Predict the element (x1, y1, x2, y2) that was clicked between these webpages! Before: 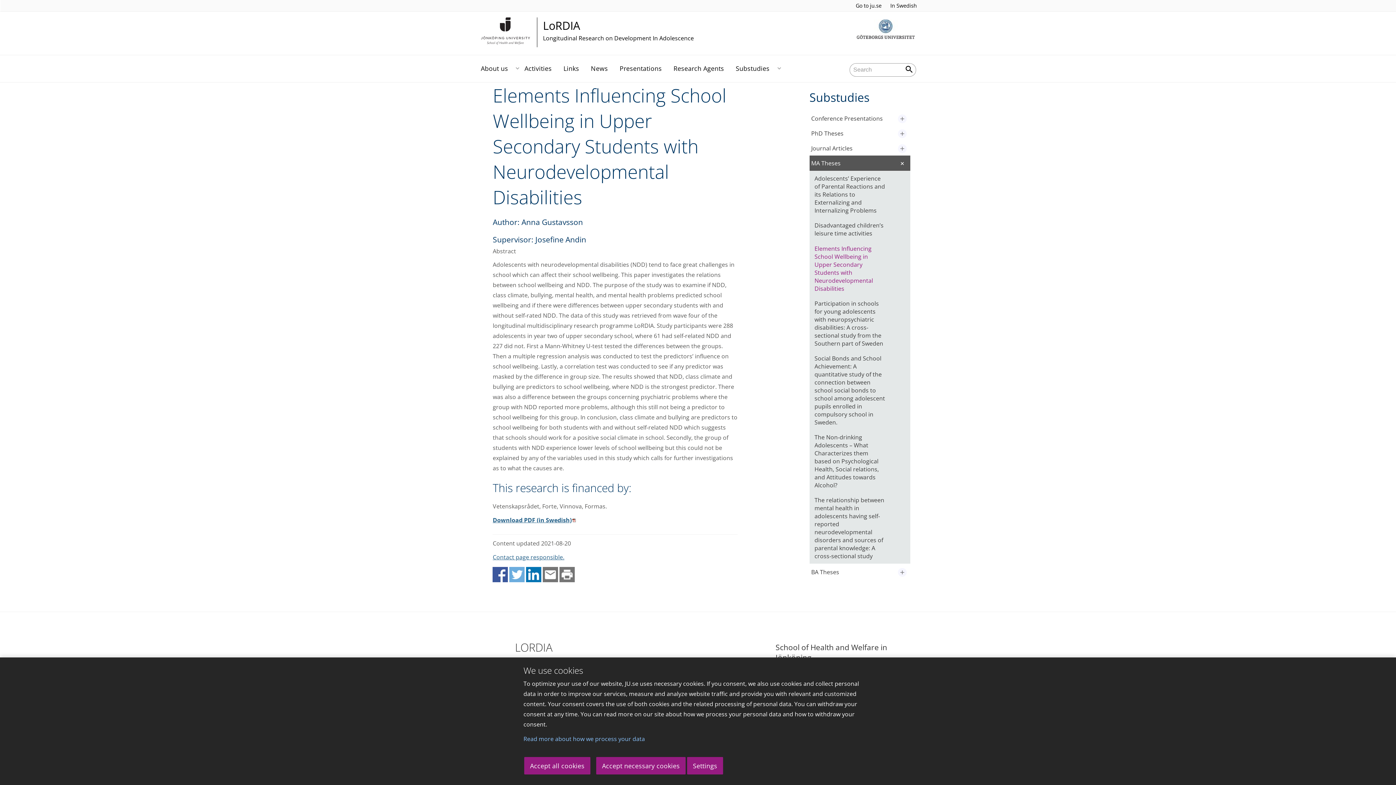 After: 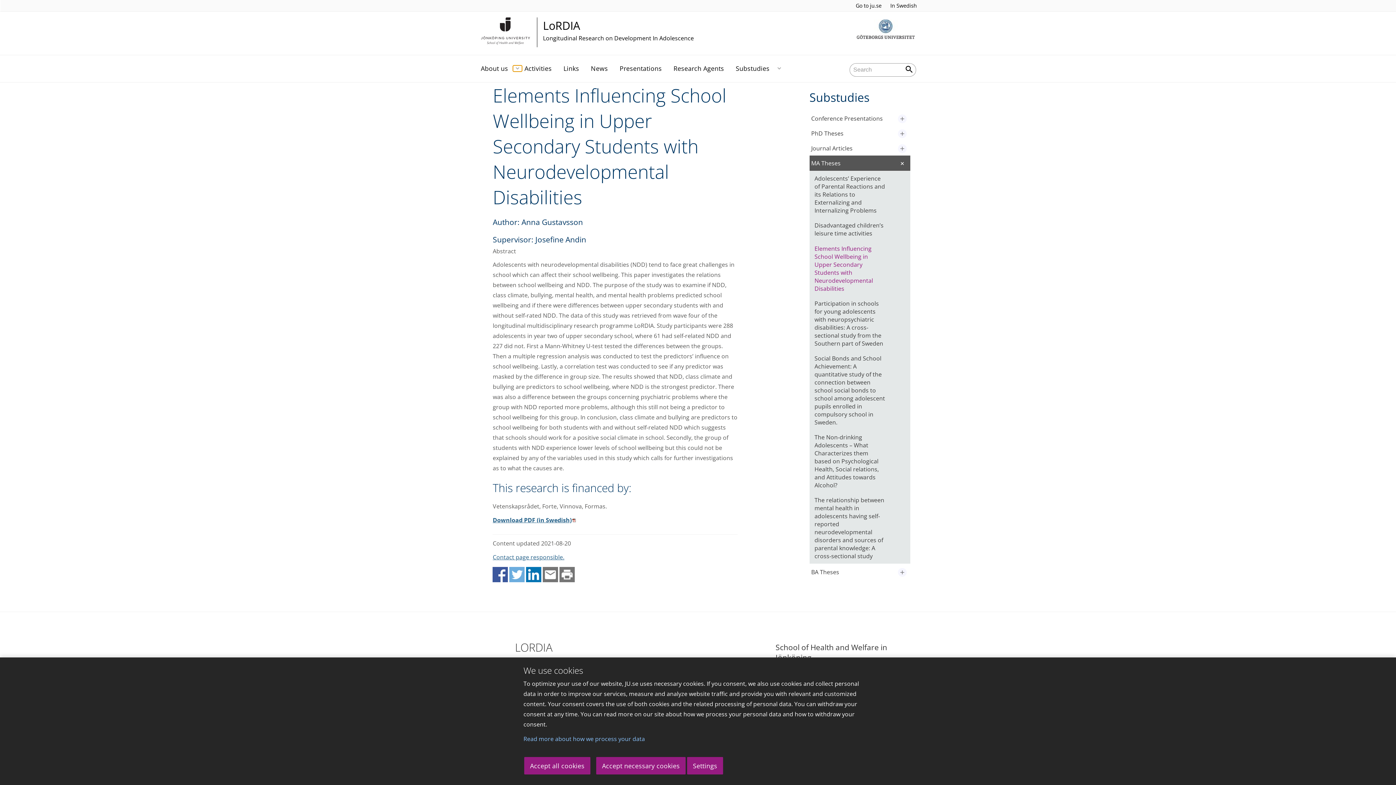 Action: bbox: (513, 65, 522, 71) label: Expand submenu